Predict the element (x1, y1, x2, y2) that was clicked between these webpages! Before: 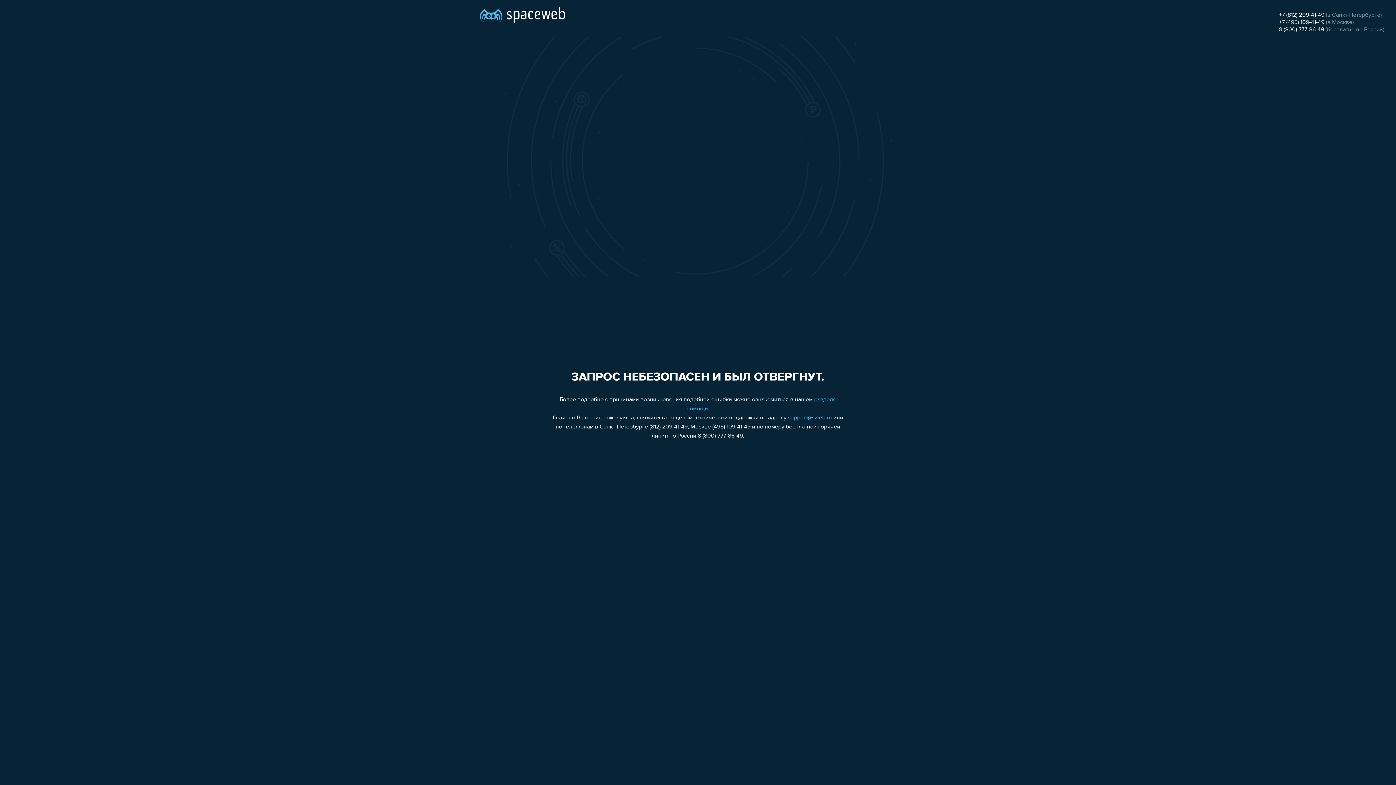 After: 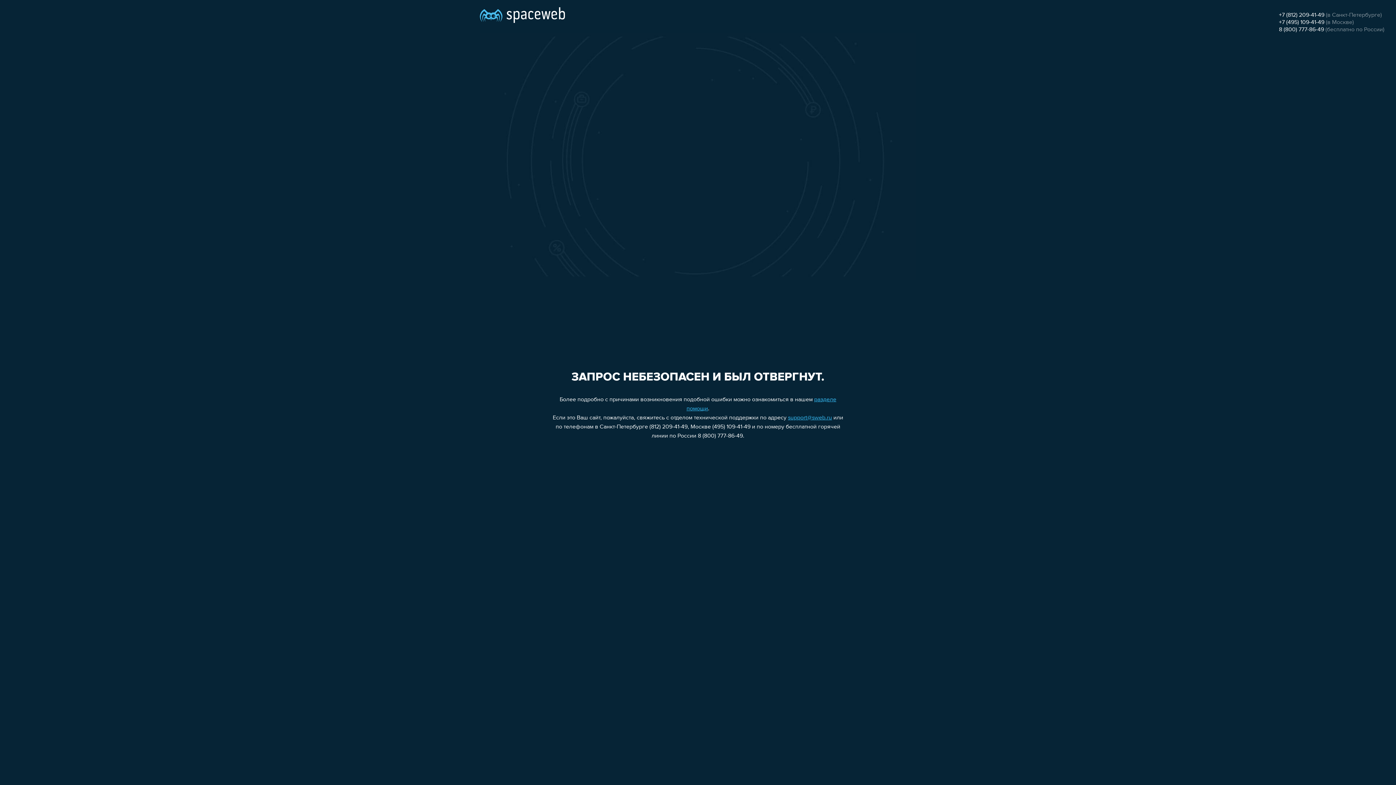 Action: bbox: (1279, 26, 1324, 32) label: 8 (800) 777-86-49